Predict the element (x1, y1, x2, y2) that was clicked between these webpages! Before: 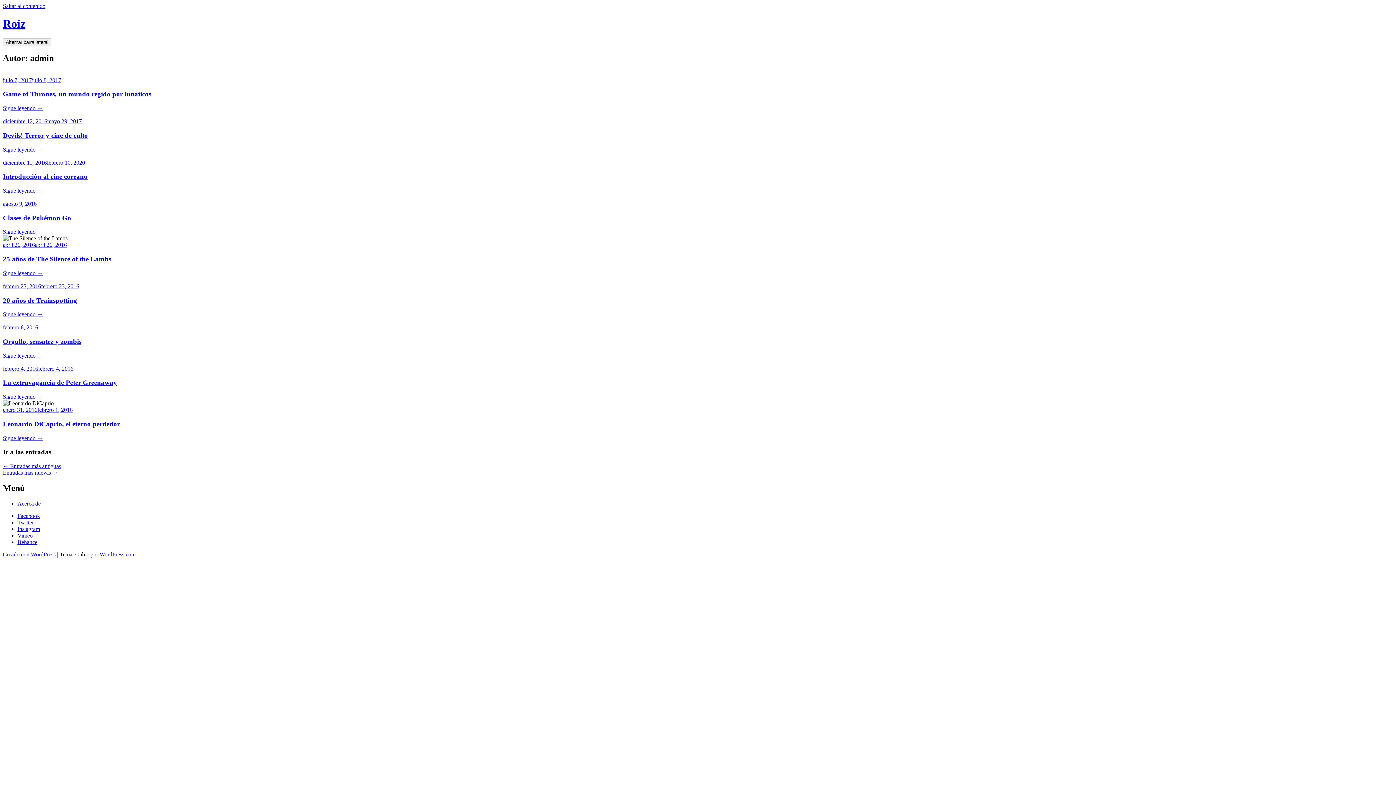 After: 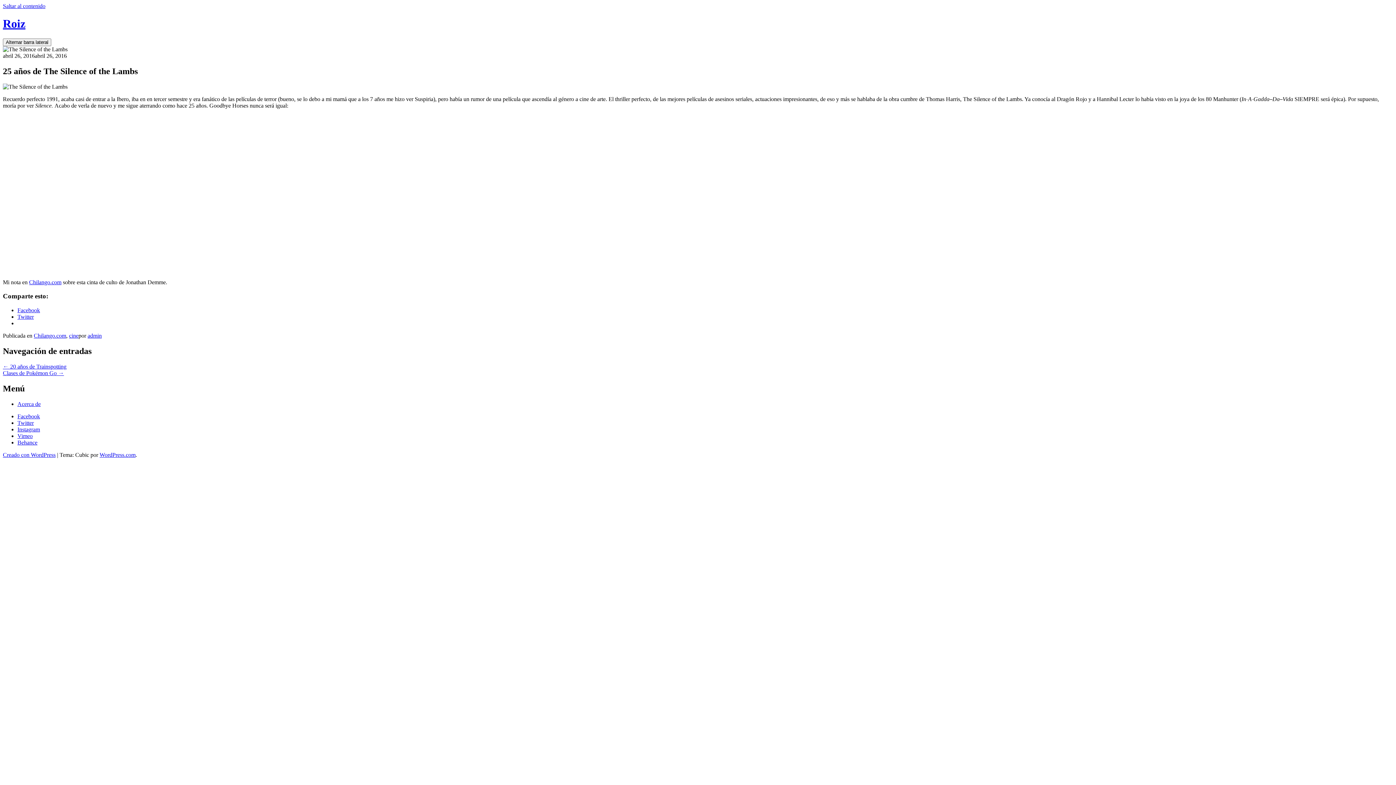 Action: bbox: (2, 255, 111, 262) label: 25 años de The Silence of the Lambs